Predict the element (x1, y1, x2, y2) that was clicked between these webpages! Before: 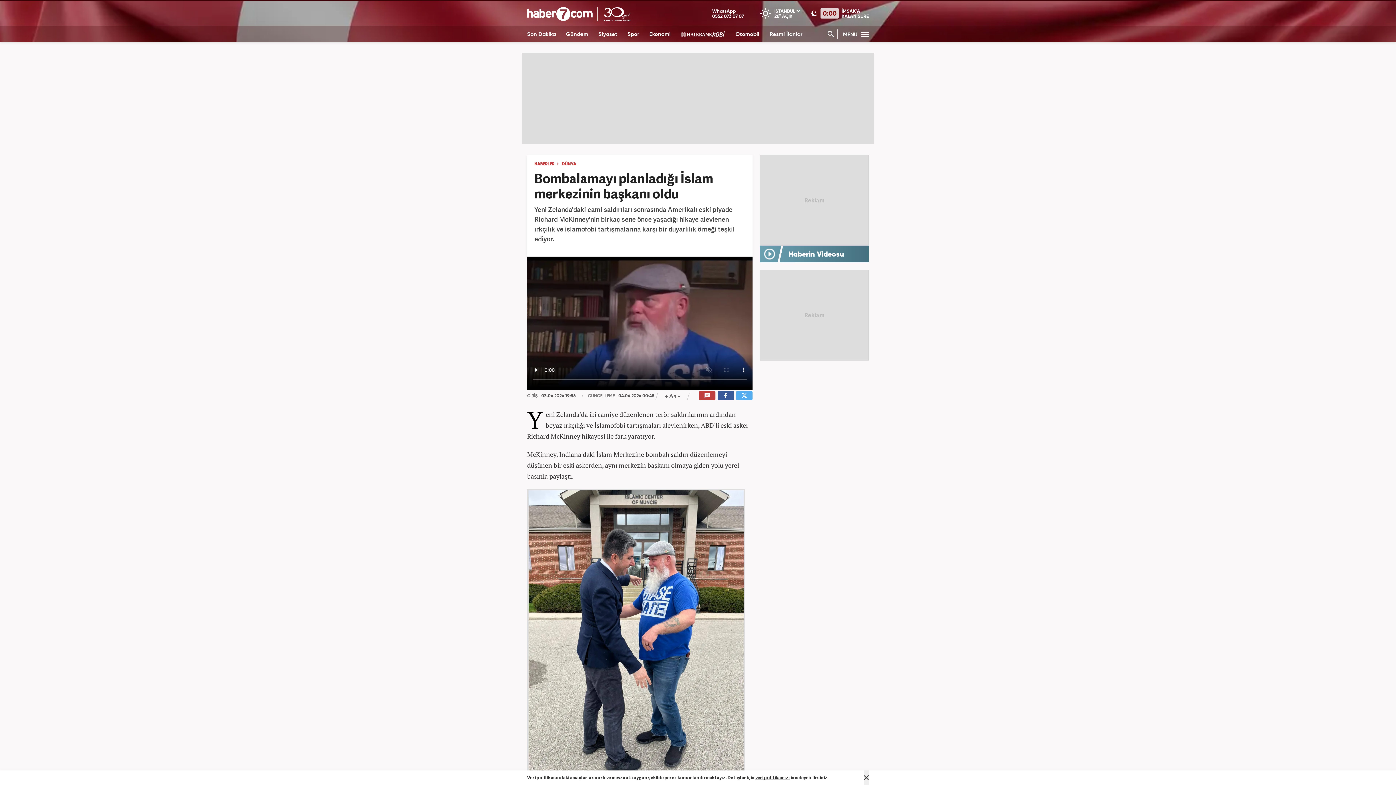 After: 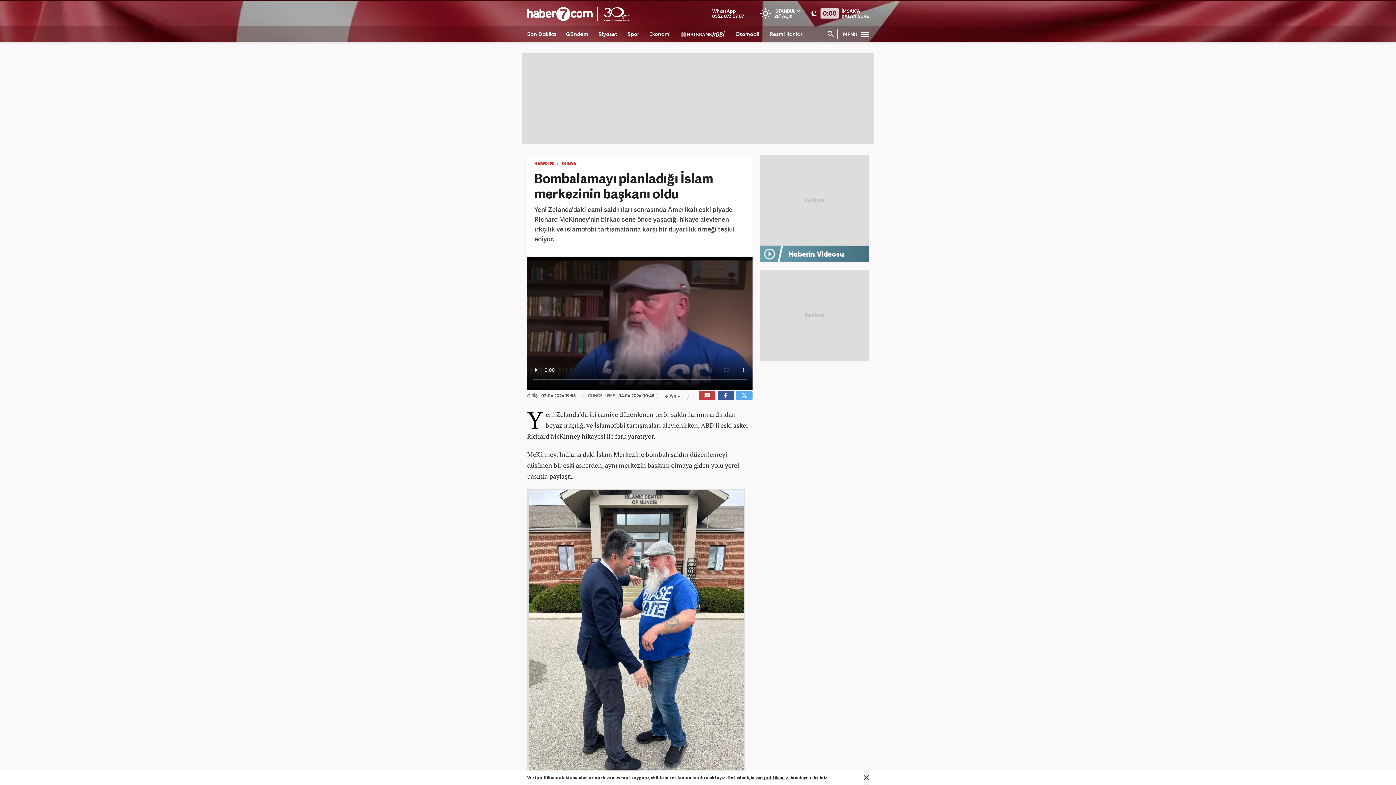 Action: label: Ekonomi bbox: (646, 25, 673, 42)